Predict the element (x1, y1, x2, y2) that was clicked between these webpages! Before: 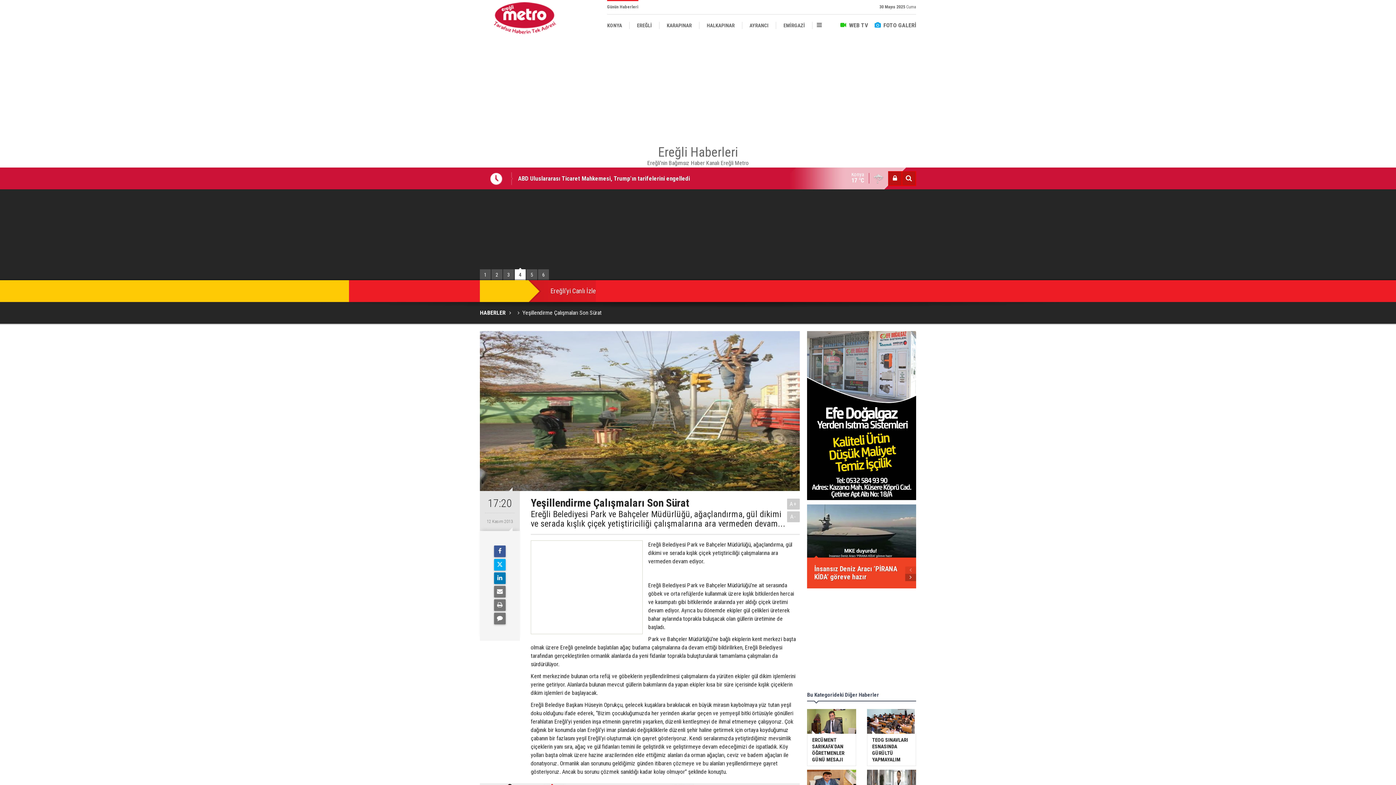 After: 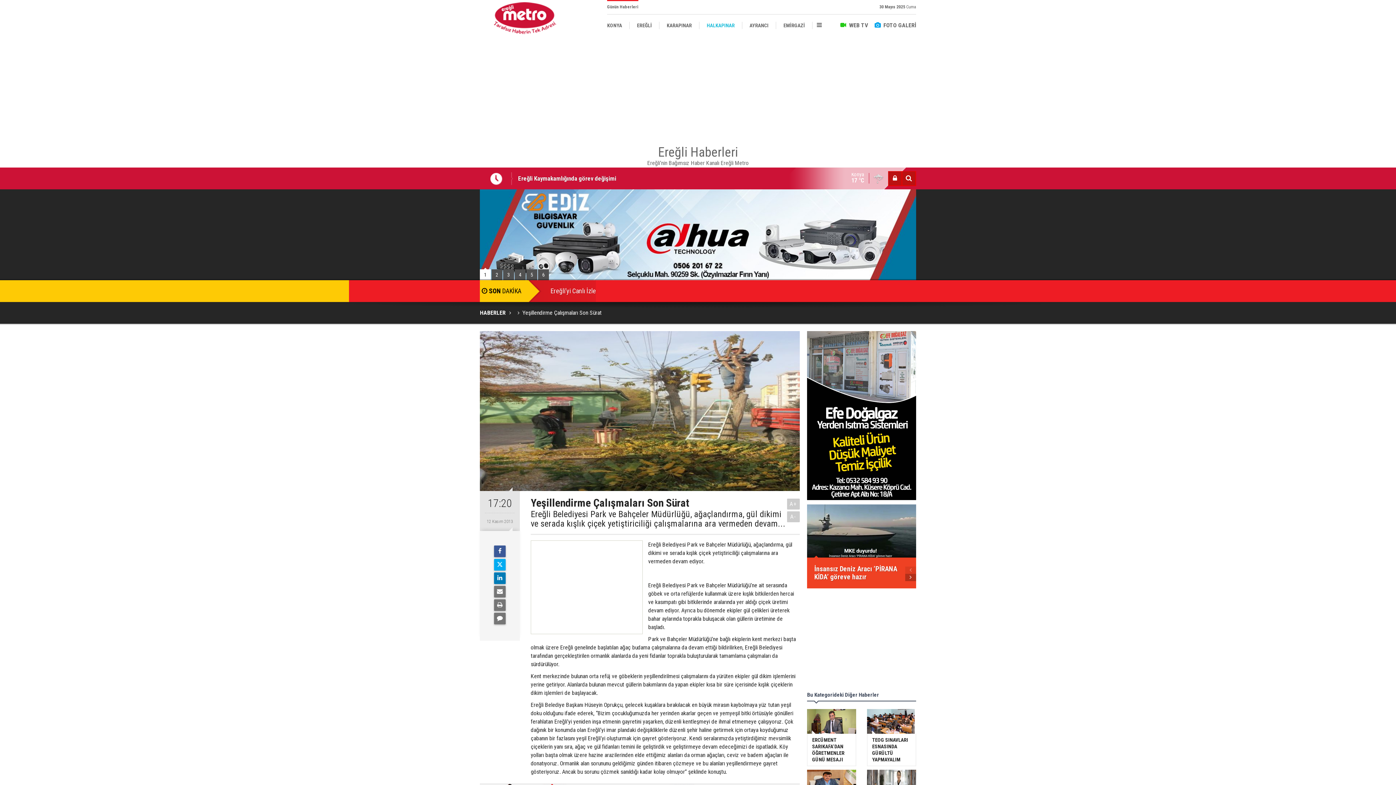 Action: bbox: (699, 14, 742, 36) label: HALKAPINAR